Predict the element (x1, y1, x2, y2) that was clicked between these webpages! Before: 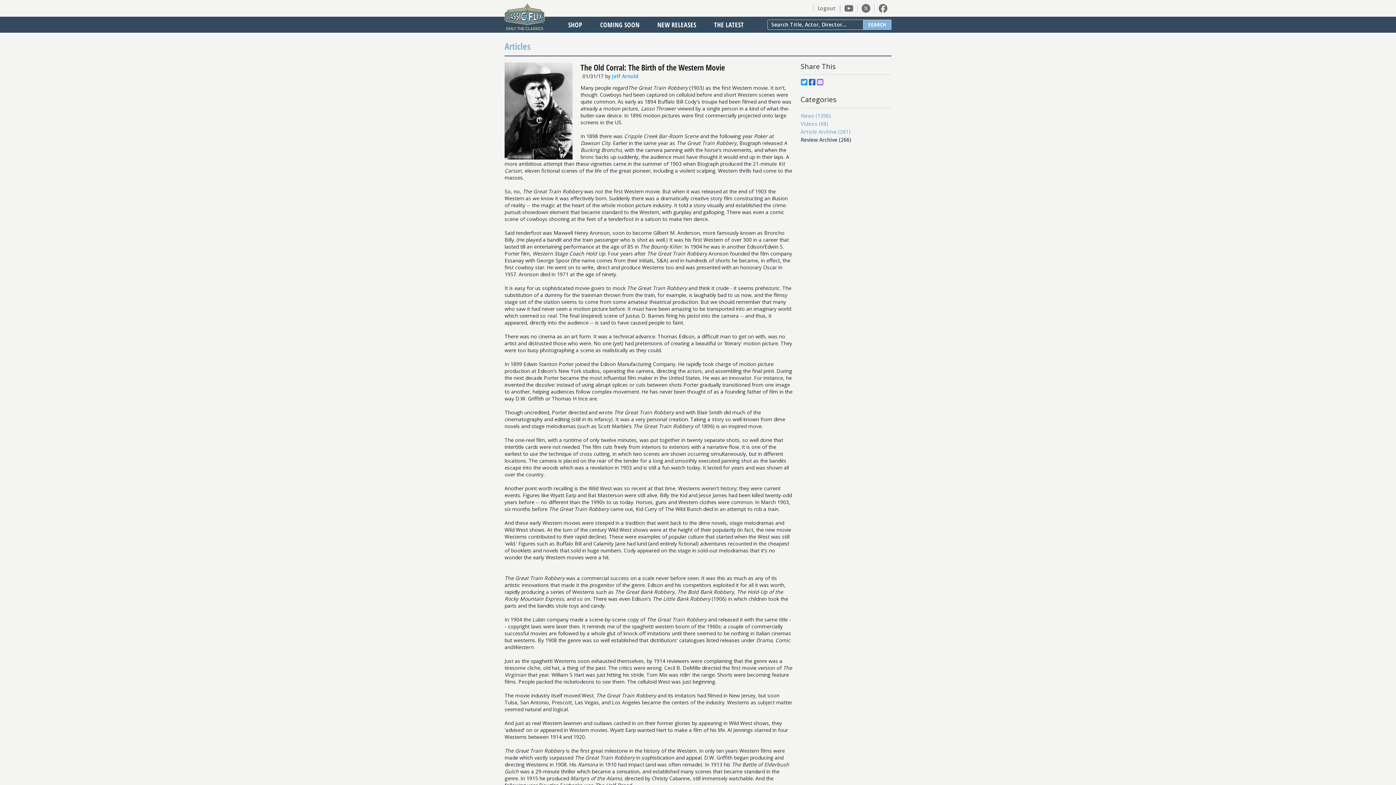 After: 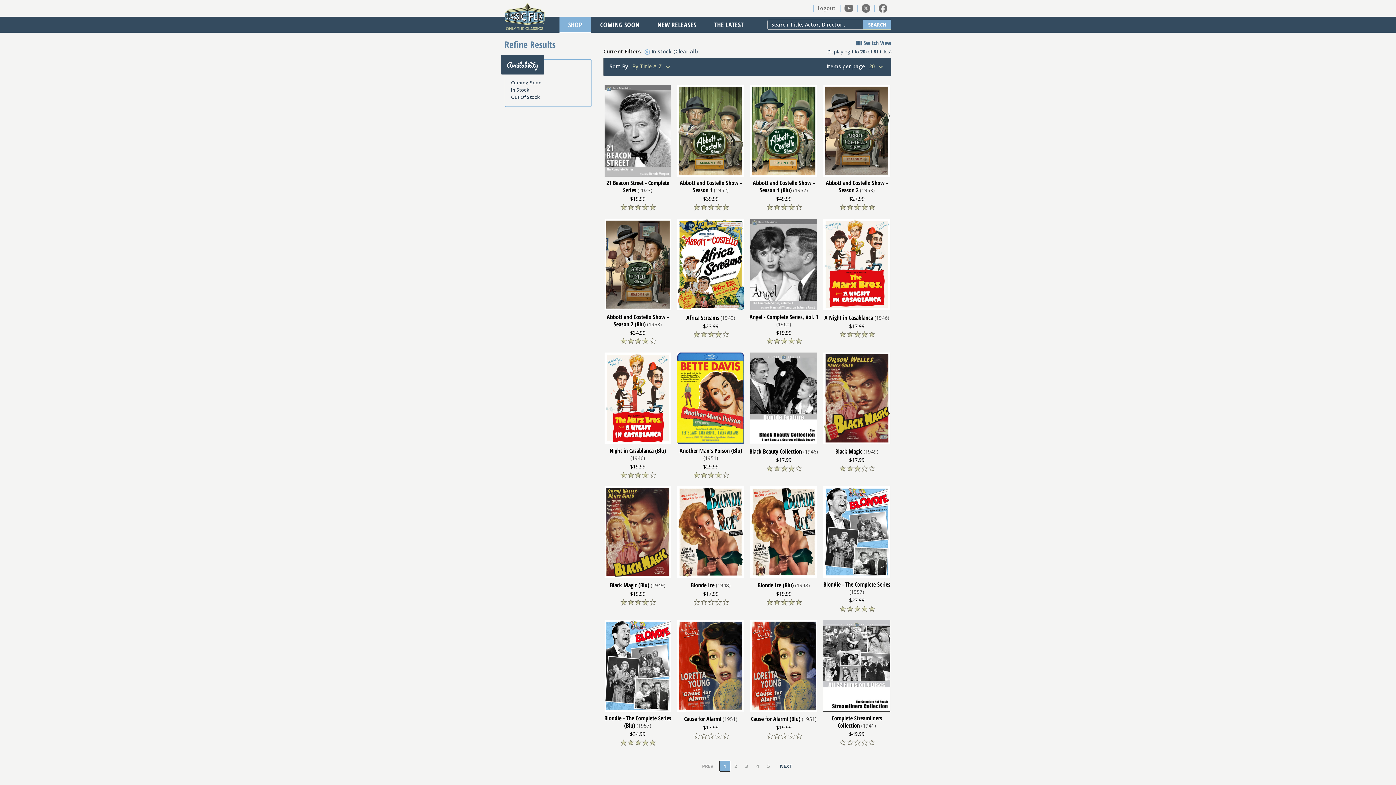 Action: bbox: (559, 16, 591, 32) label: SHOP